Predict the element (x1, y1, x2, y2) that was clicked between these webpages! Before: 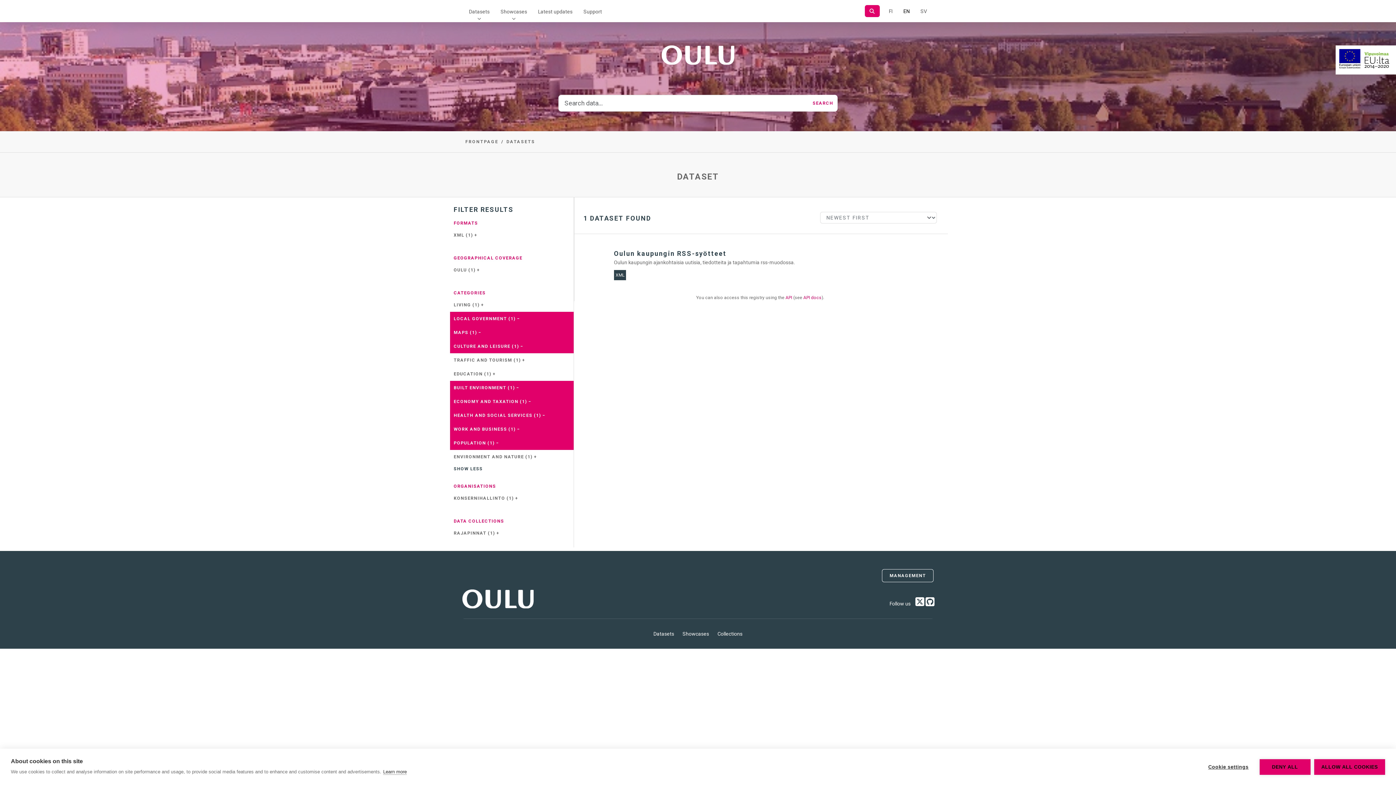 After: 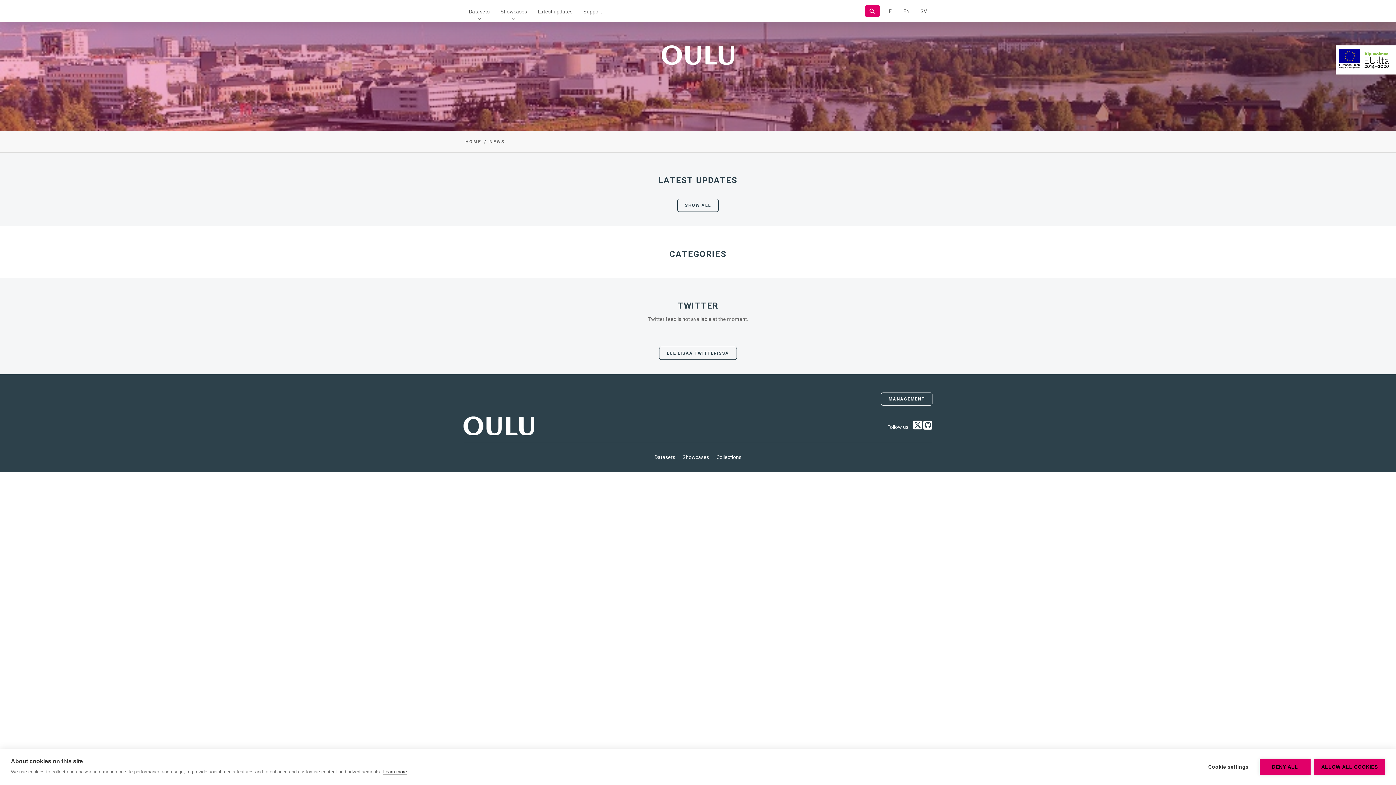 Action: bbox: (532, 0, 578, 22) label: Latest updates